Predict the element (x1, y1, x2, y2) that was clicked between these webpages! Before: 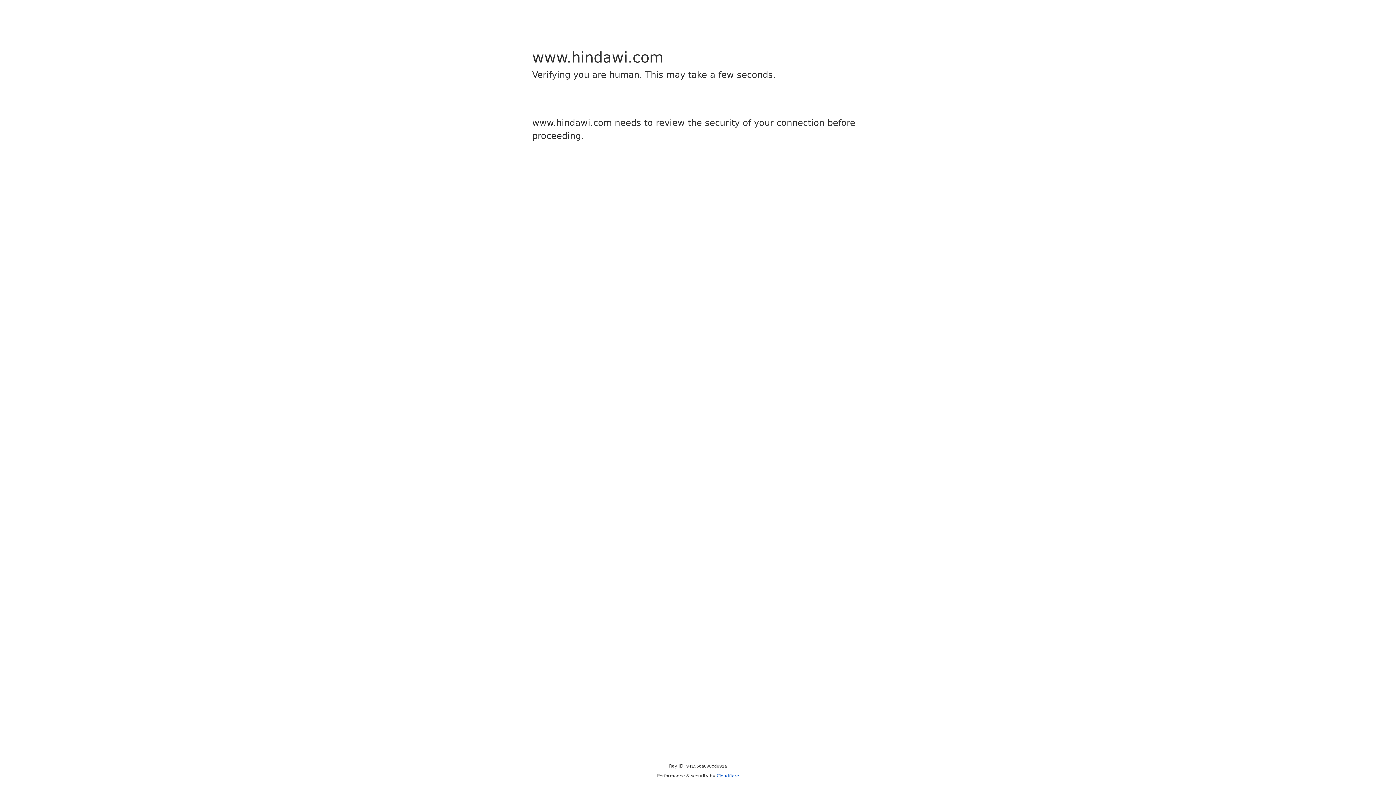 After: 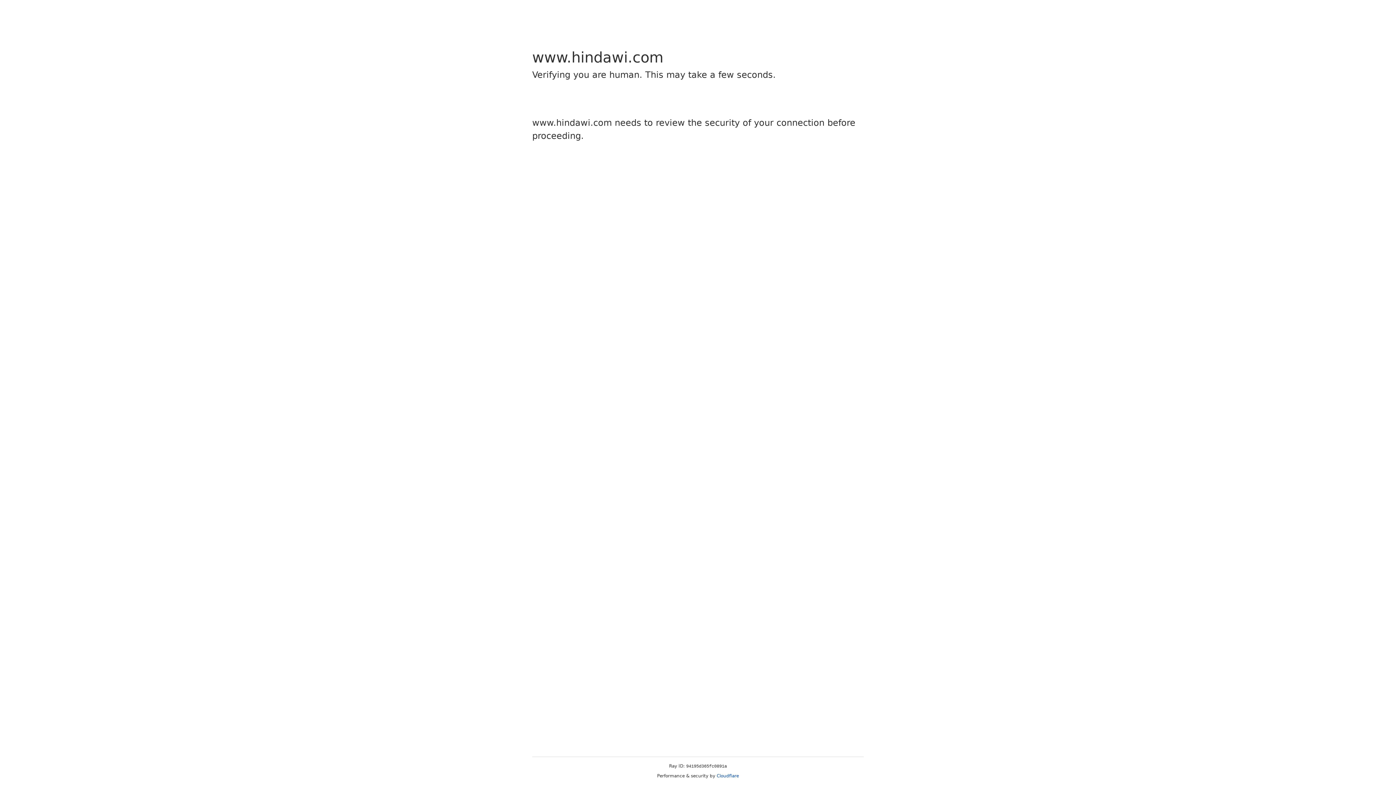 Action: label: Cloudflare bbox: (716, 773, 739, 778)